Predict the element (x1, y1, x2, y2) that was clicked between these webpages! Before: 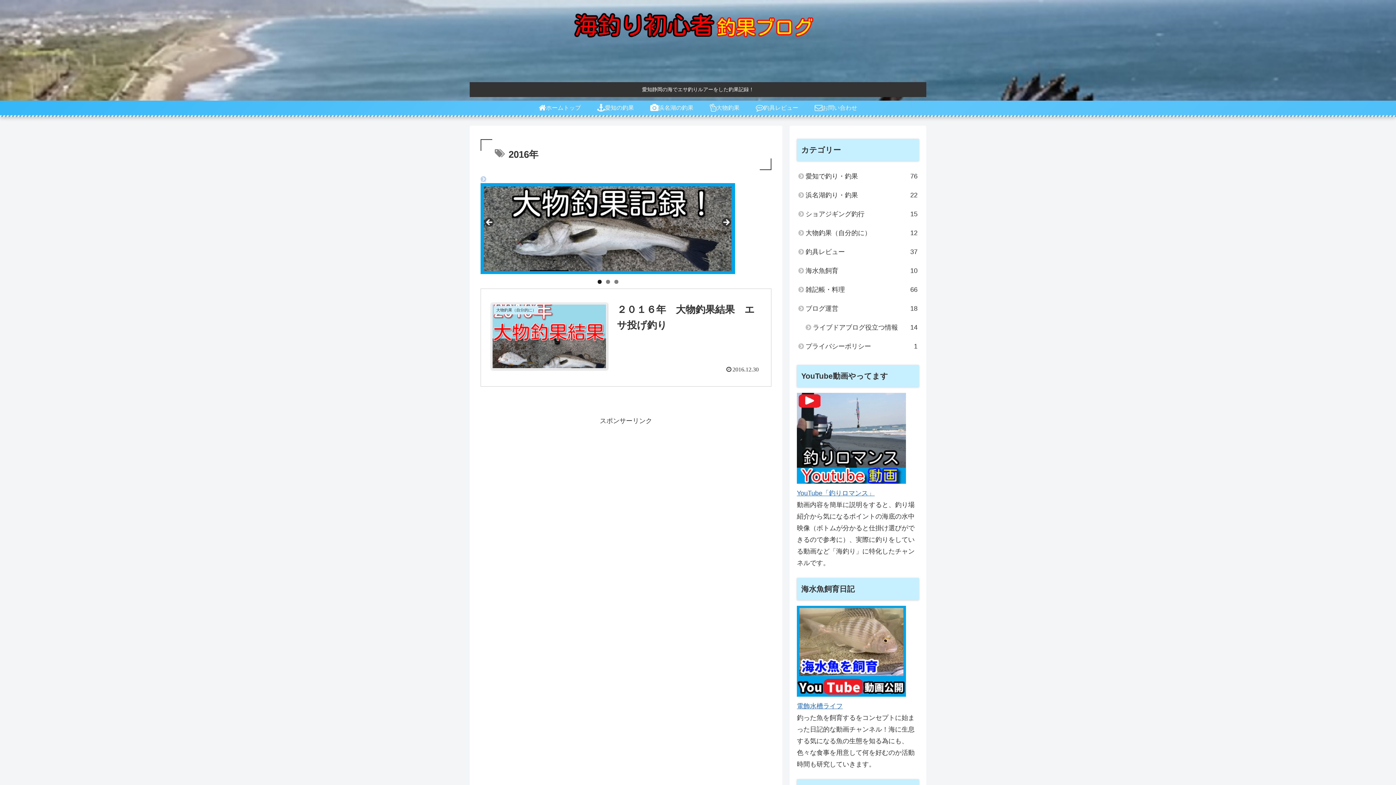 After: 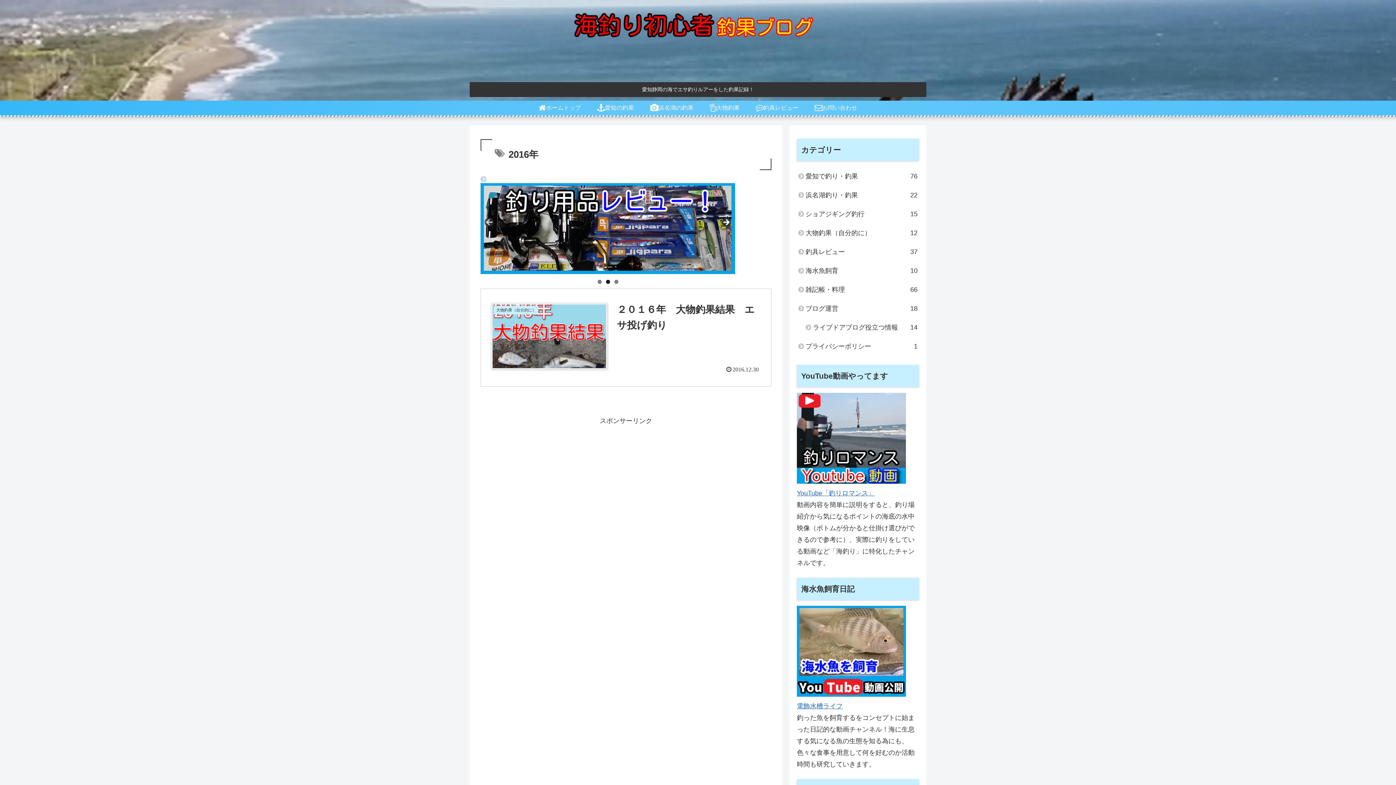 Action: bbox: (720, 217, 731, 228) label: Next